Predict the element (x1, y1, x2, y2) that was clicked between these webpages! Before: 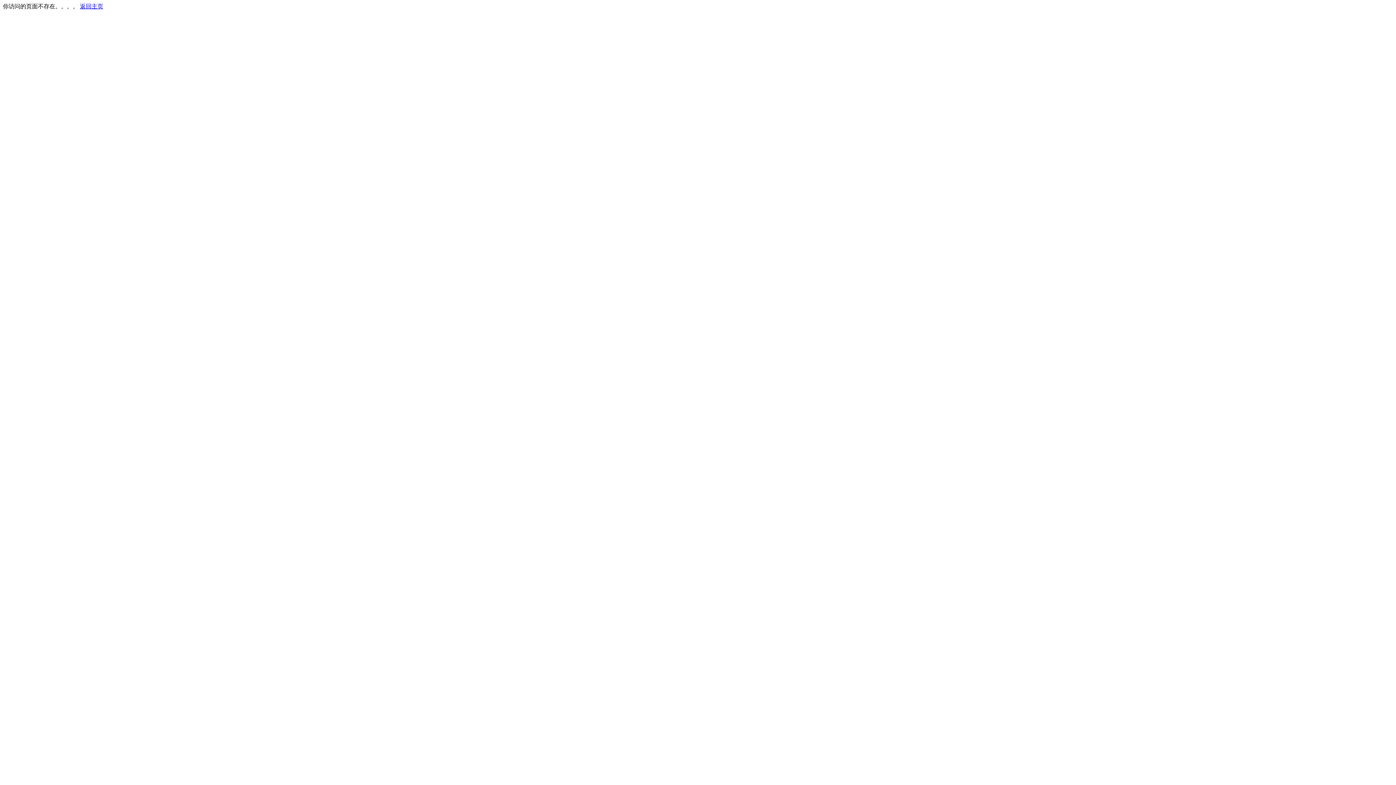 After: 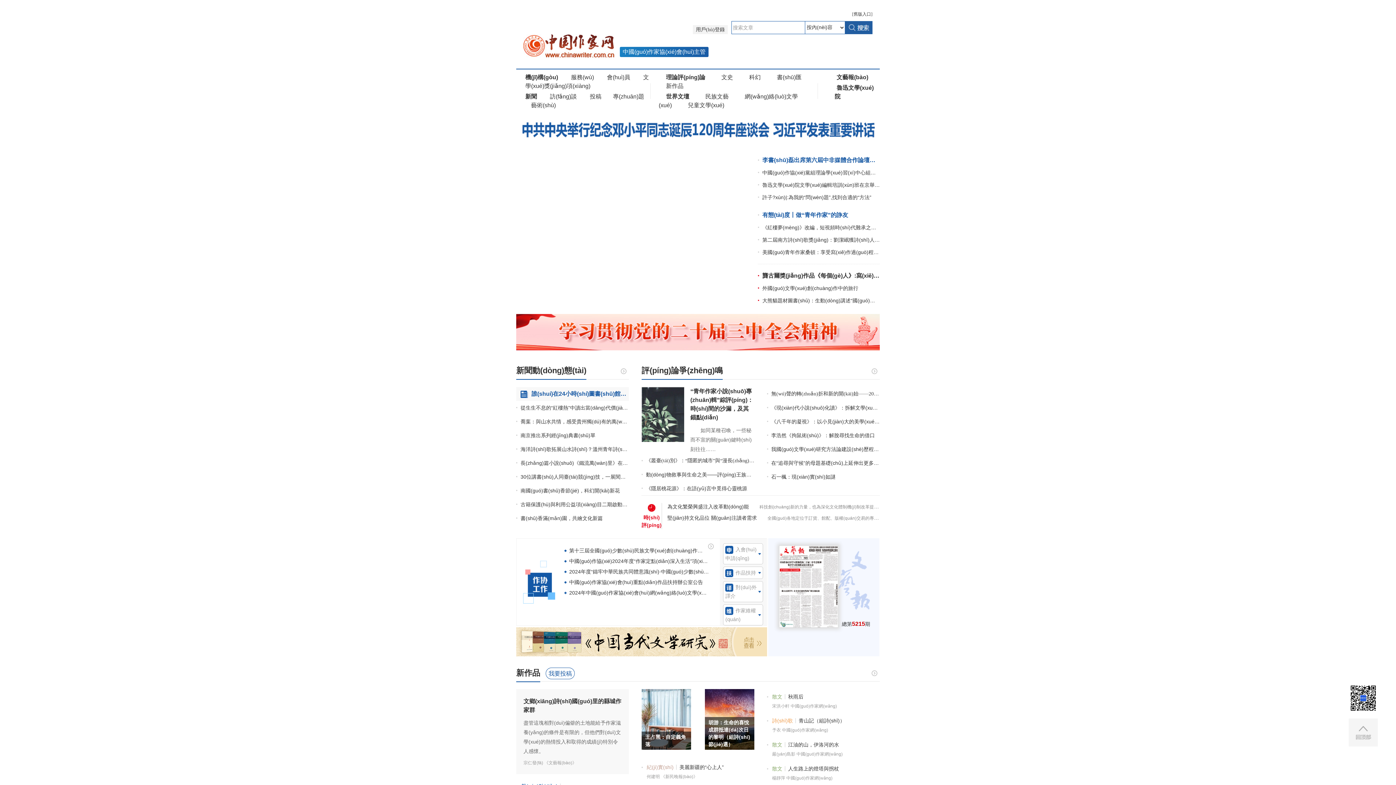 Action: label: 返回主页 bbox: (80, 3, 103, 9)